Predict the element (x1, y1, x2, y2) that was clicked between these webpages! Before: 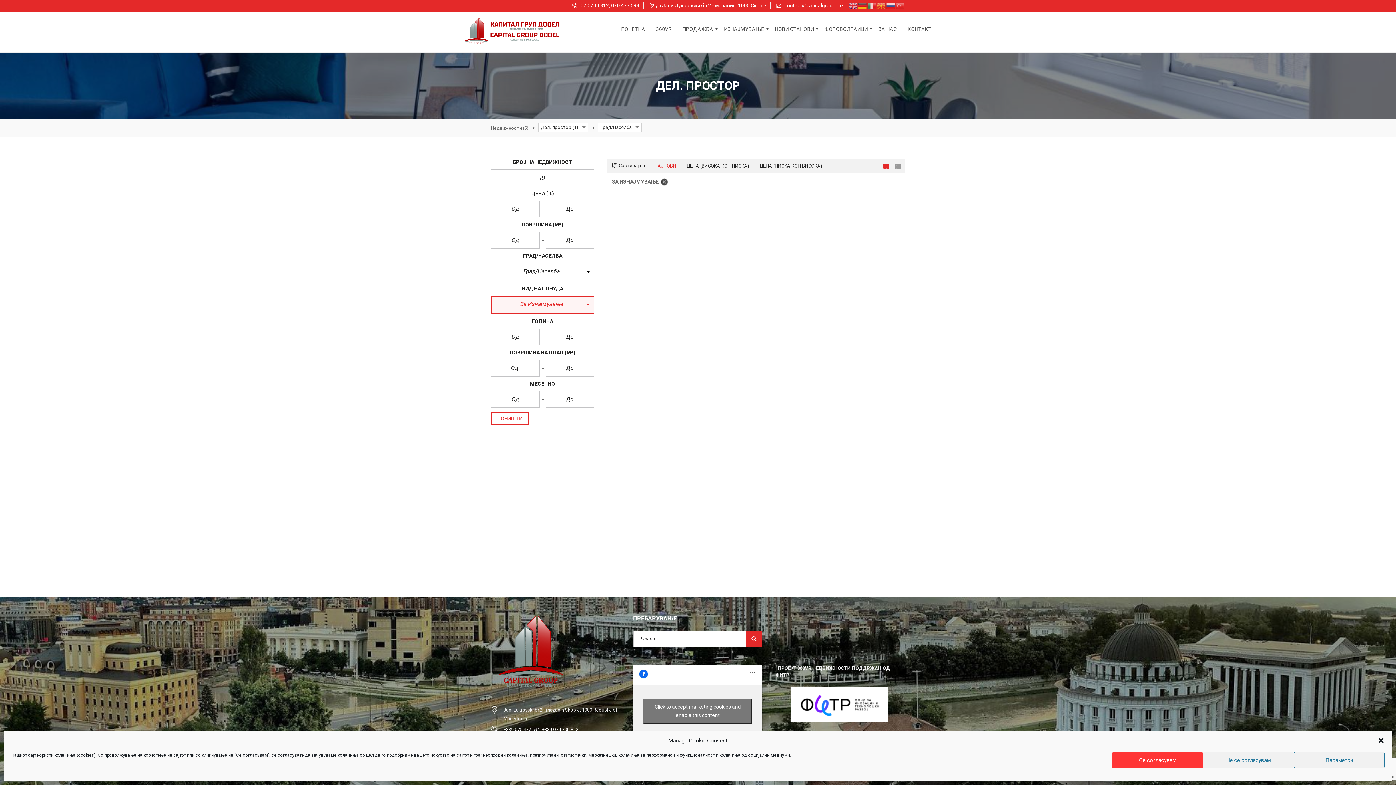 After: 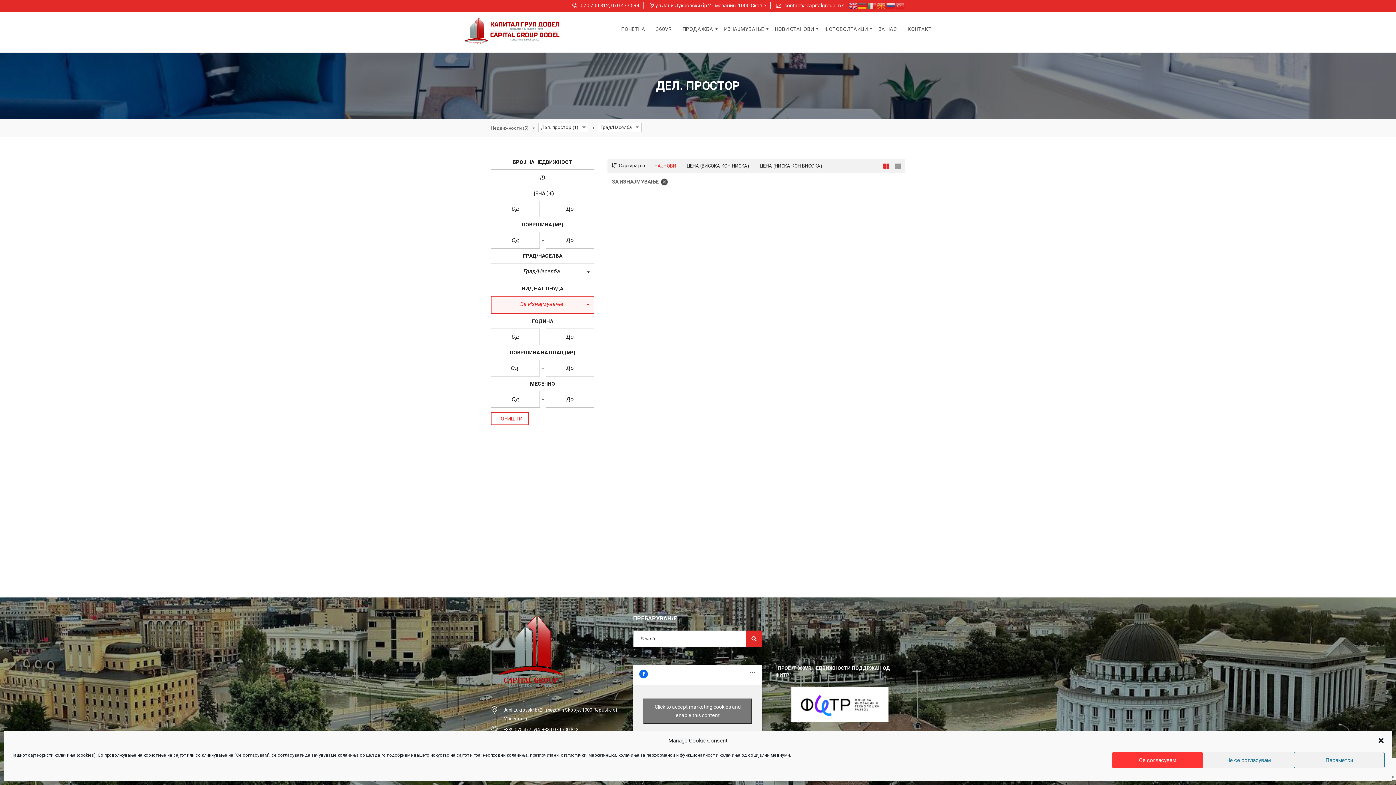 Action: bbox: (650, 160, 680, 172) label: НАЈНОВИ